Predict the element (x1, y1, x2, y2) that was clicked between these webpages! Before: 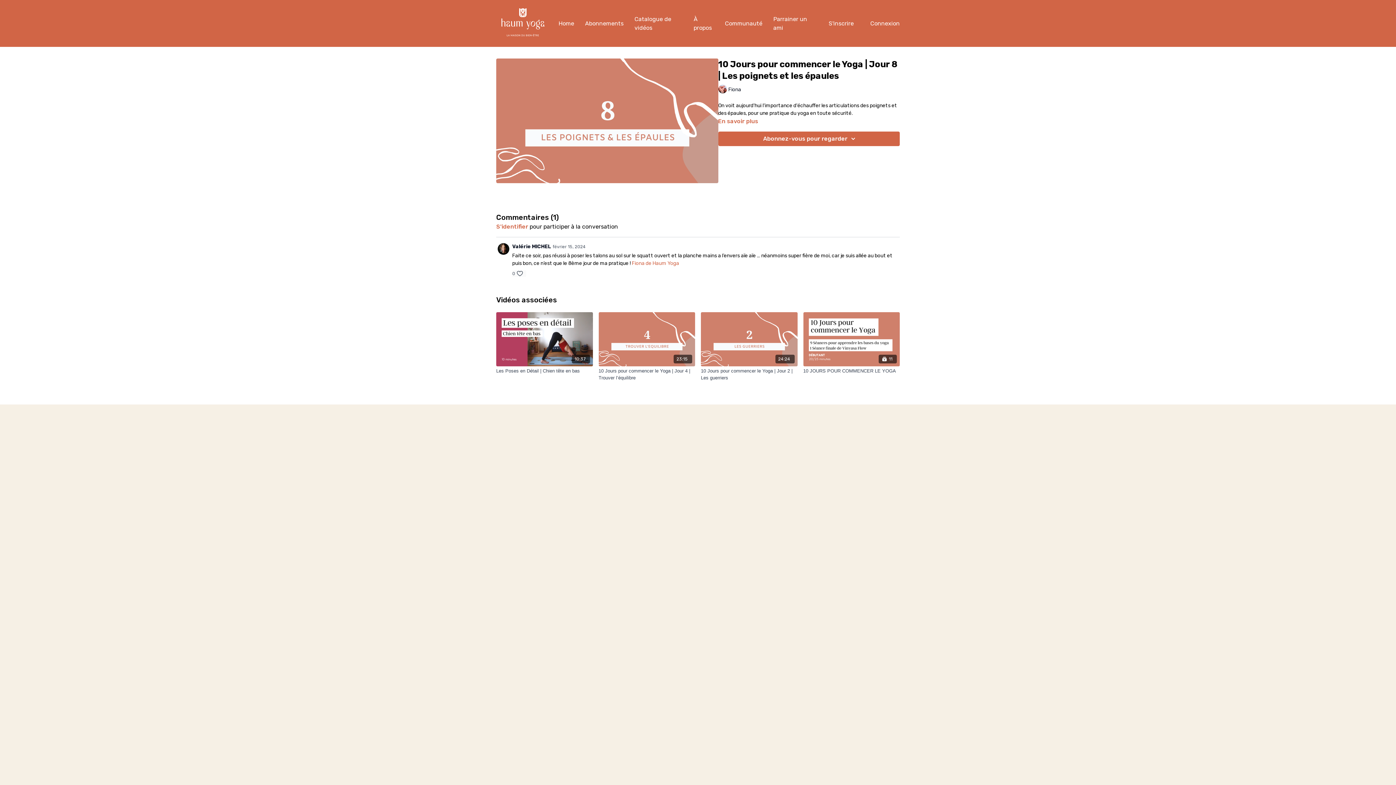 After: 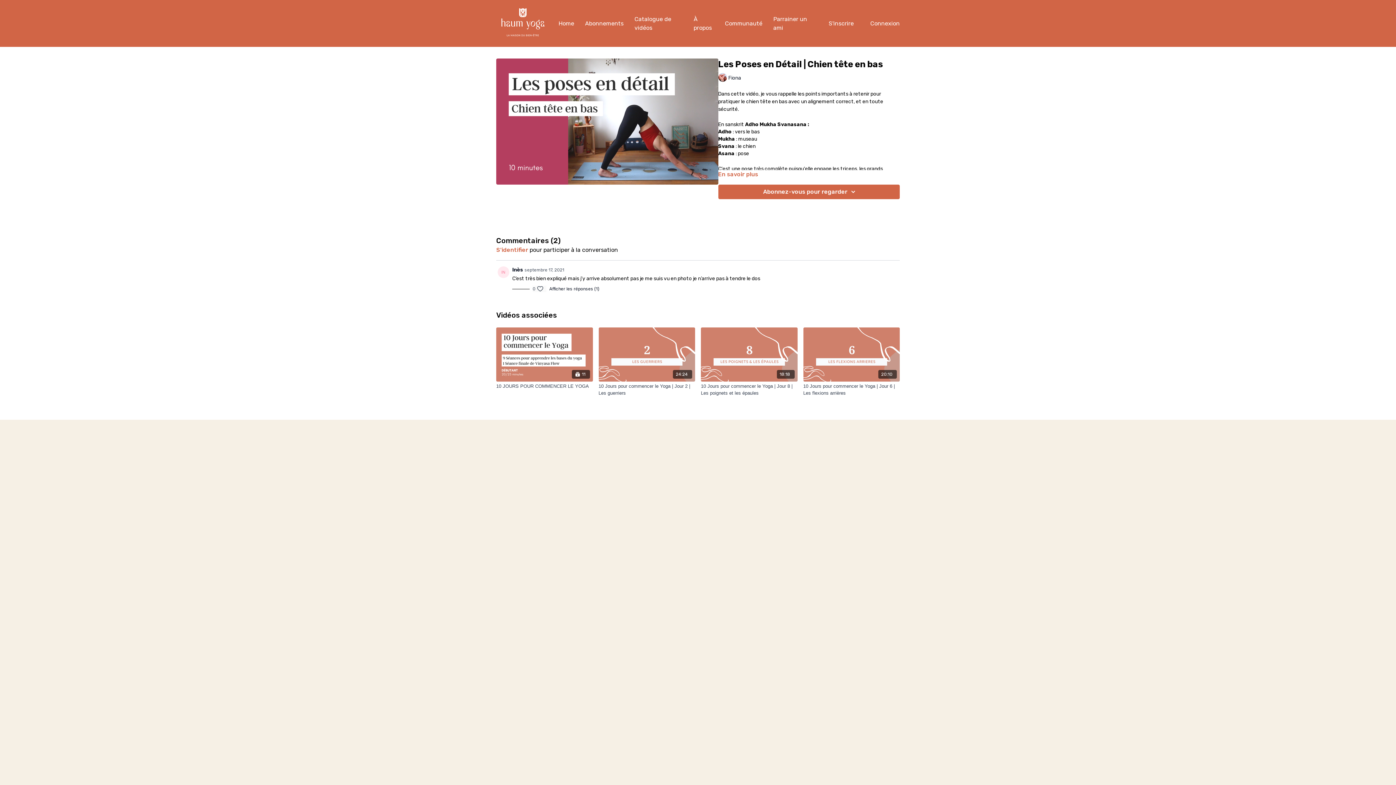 Action: label: 10:37 bbox: (496, 312, 592, 366)